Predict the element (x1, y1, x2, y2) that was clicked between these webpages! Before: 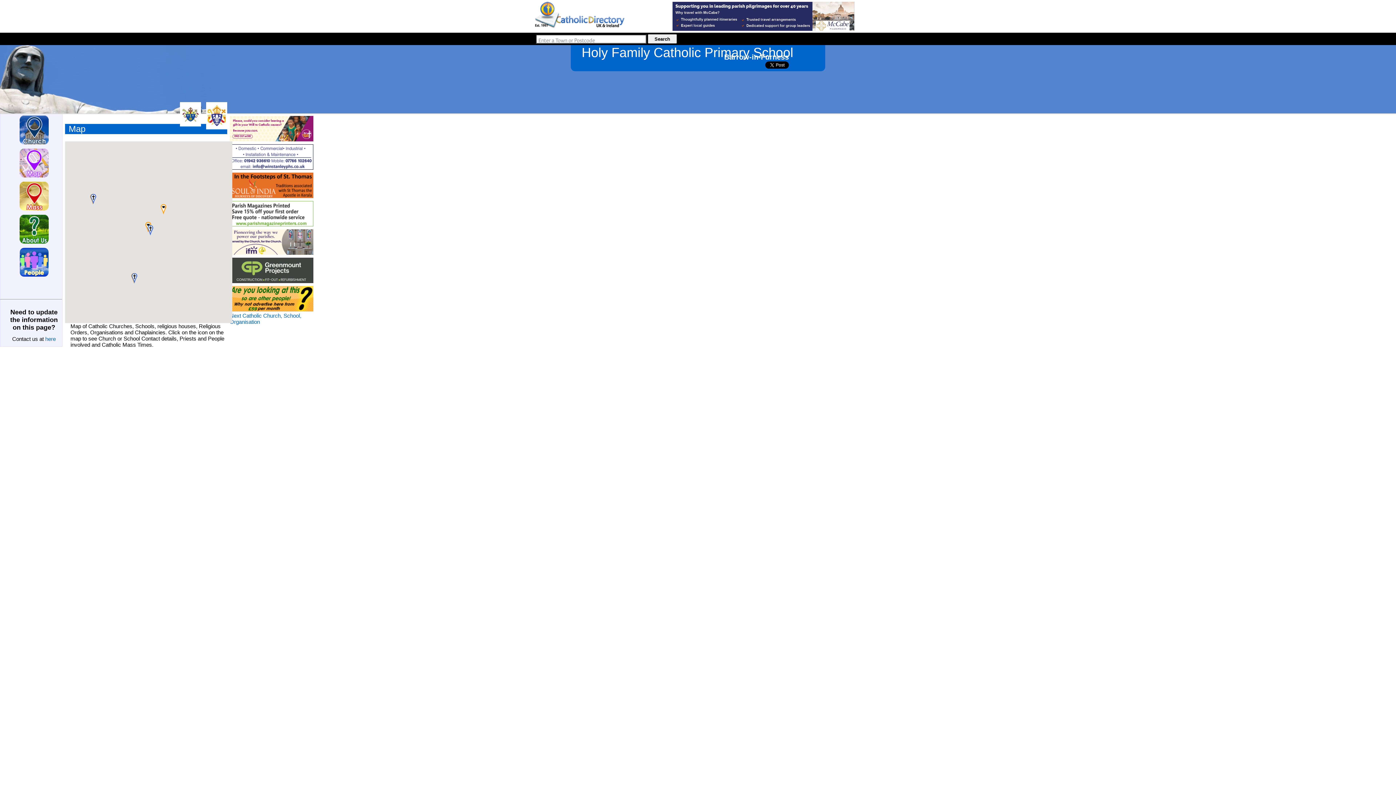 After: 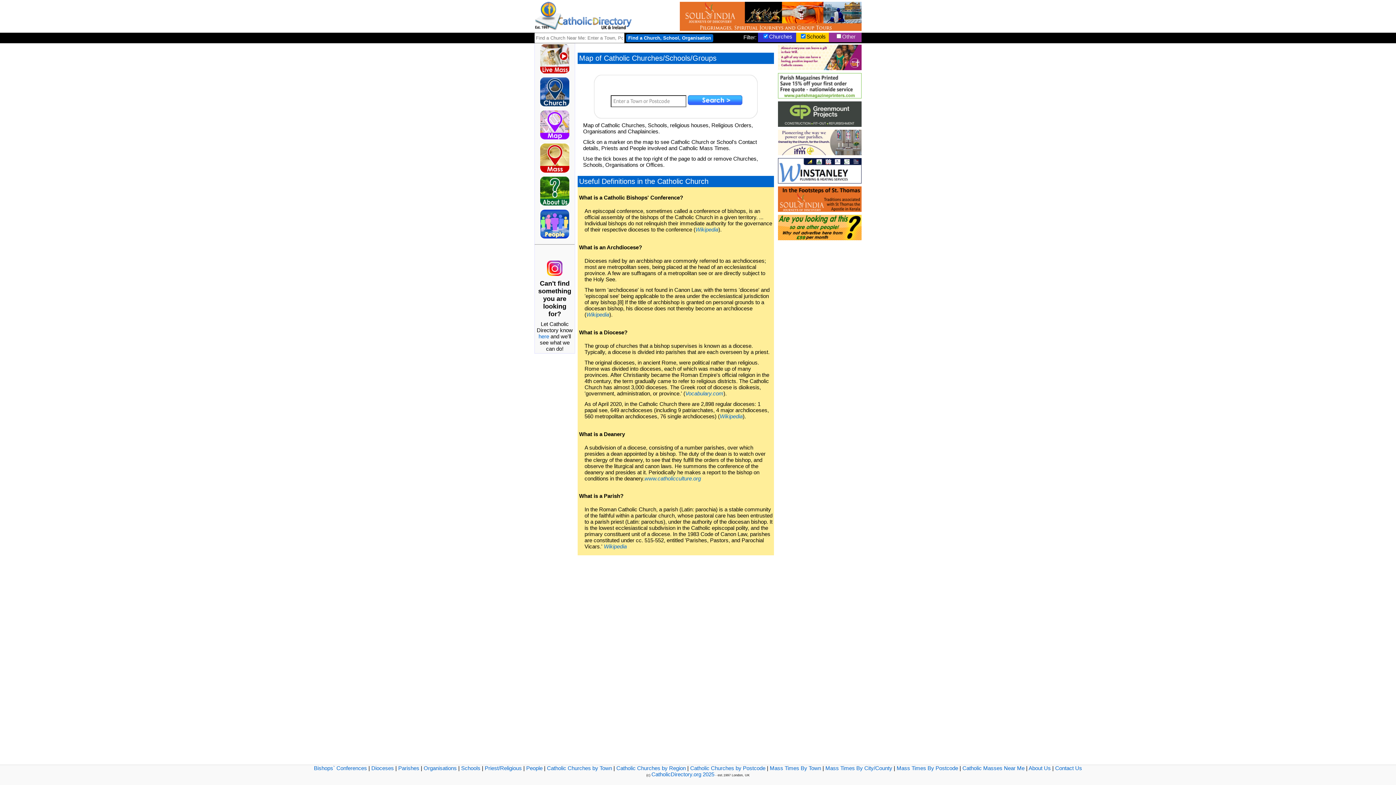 Action: bbox: (18, 174, 50, 180)